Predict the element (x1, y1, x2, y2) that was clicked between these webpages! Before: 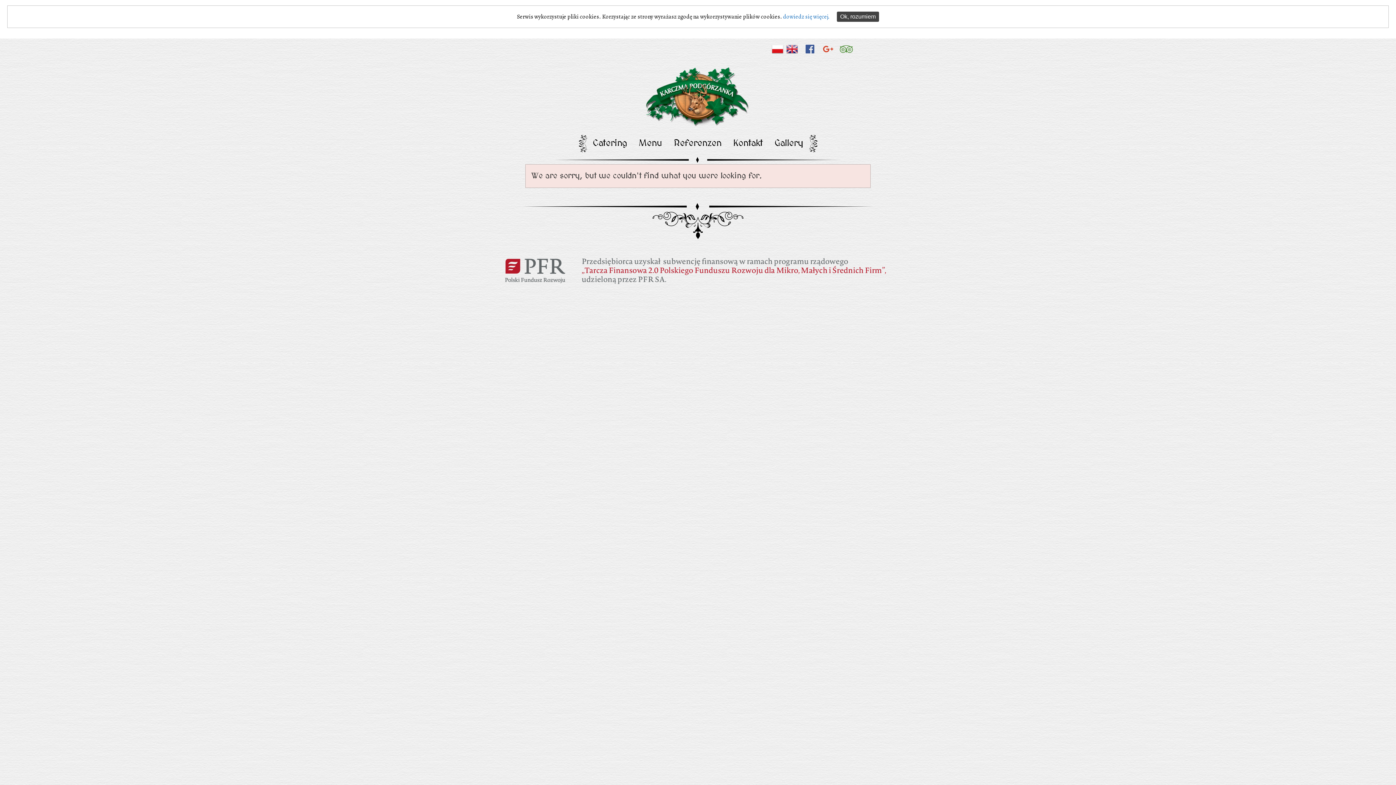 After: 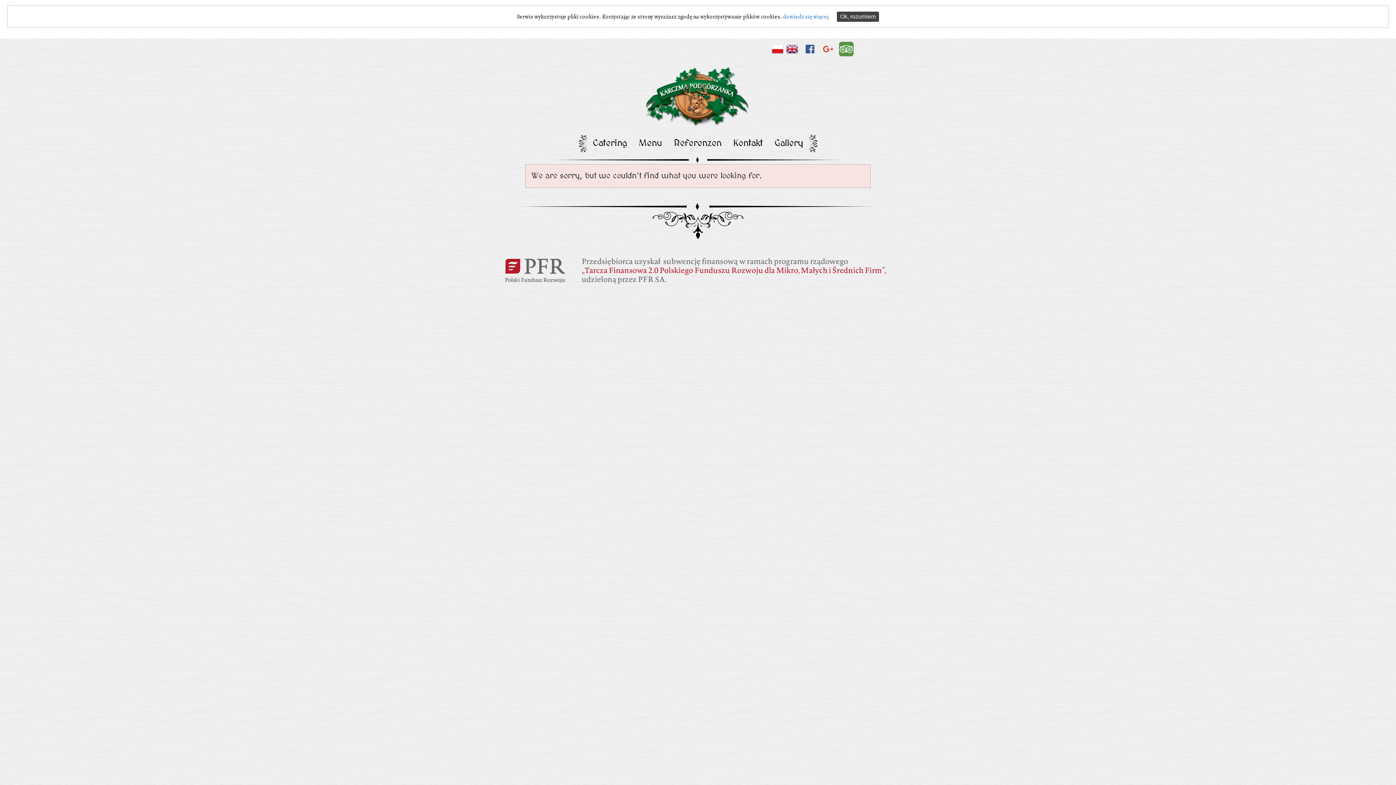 Action: label: tripadvisor bbox: (839, 41, 853, 56)